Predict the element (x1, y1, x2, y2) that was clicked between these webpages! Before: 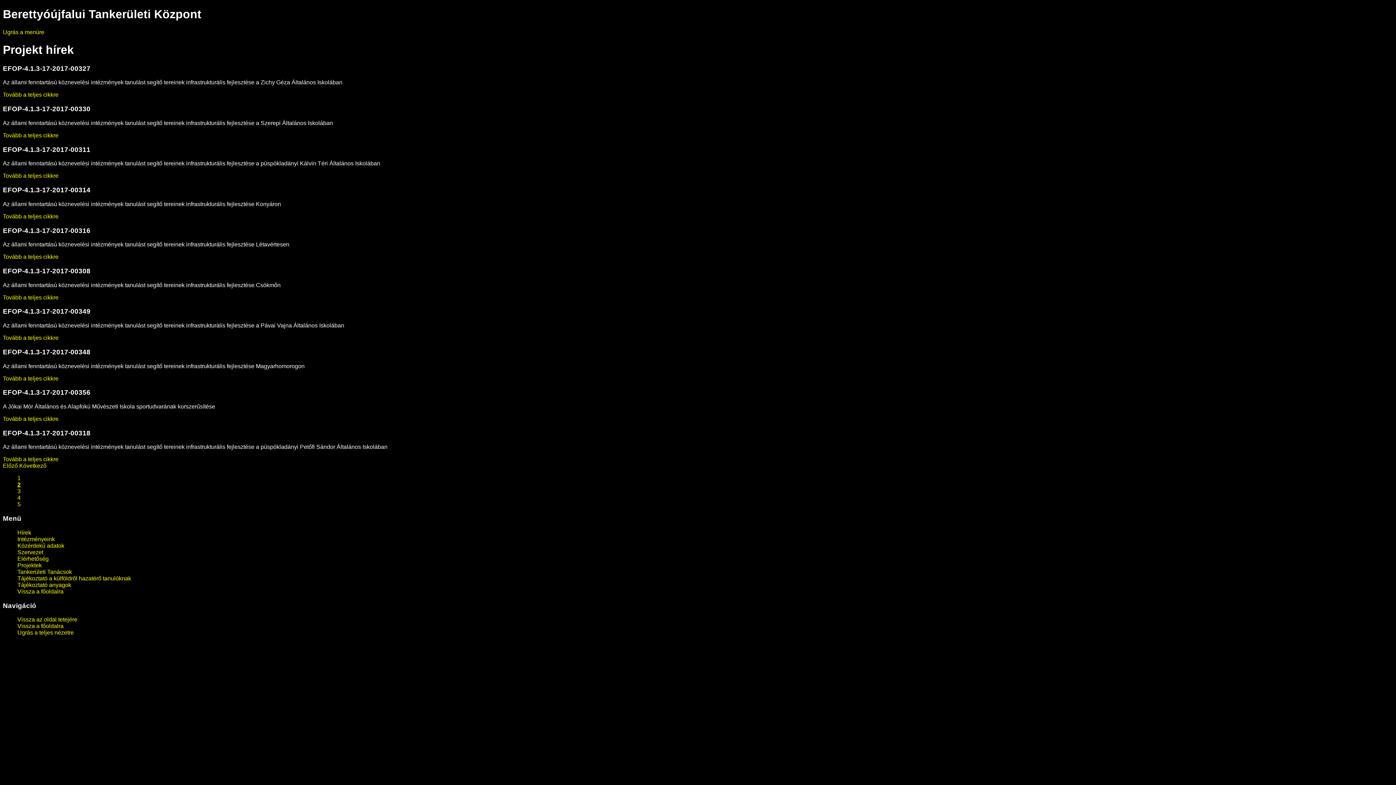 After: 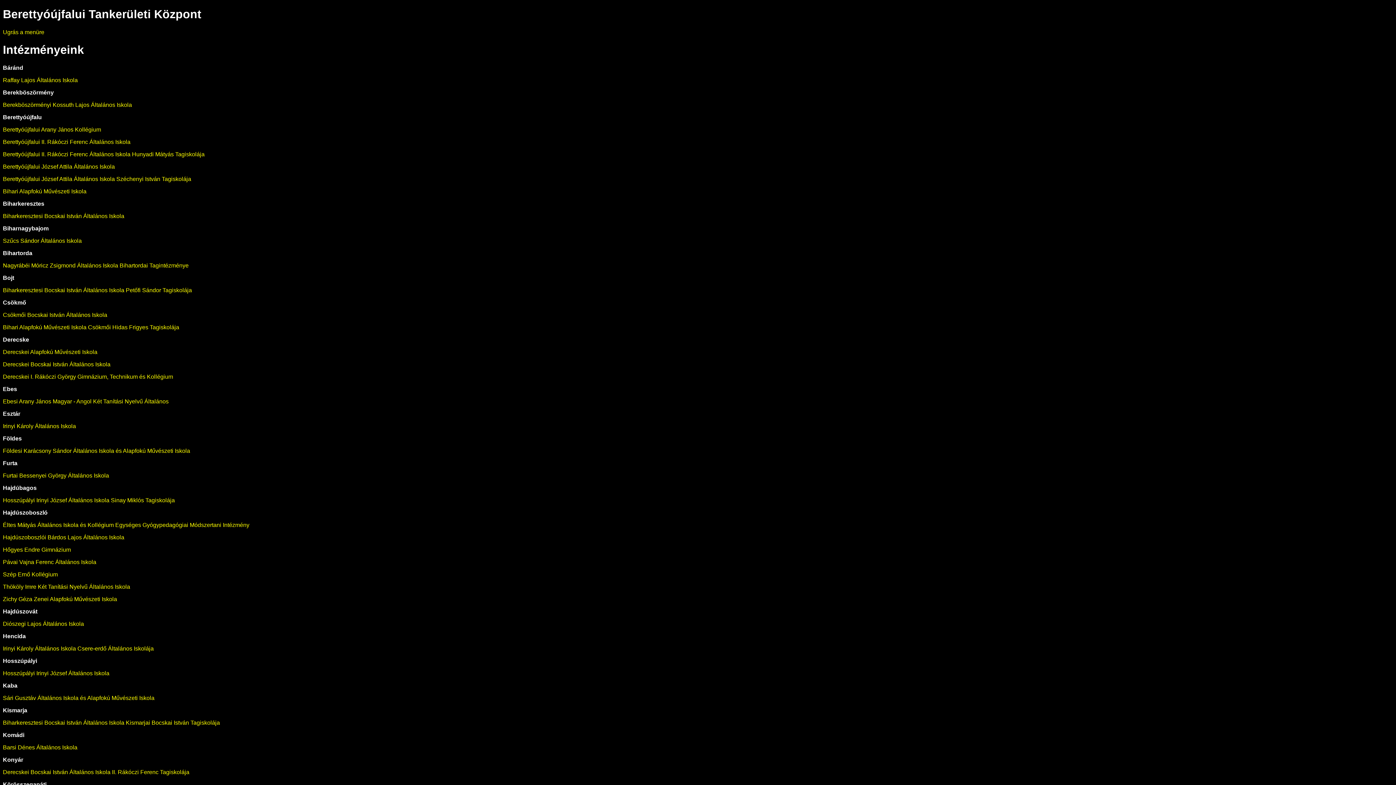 Action: bbox: (17, 536, 54, 542) label: Intézményeink